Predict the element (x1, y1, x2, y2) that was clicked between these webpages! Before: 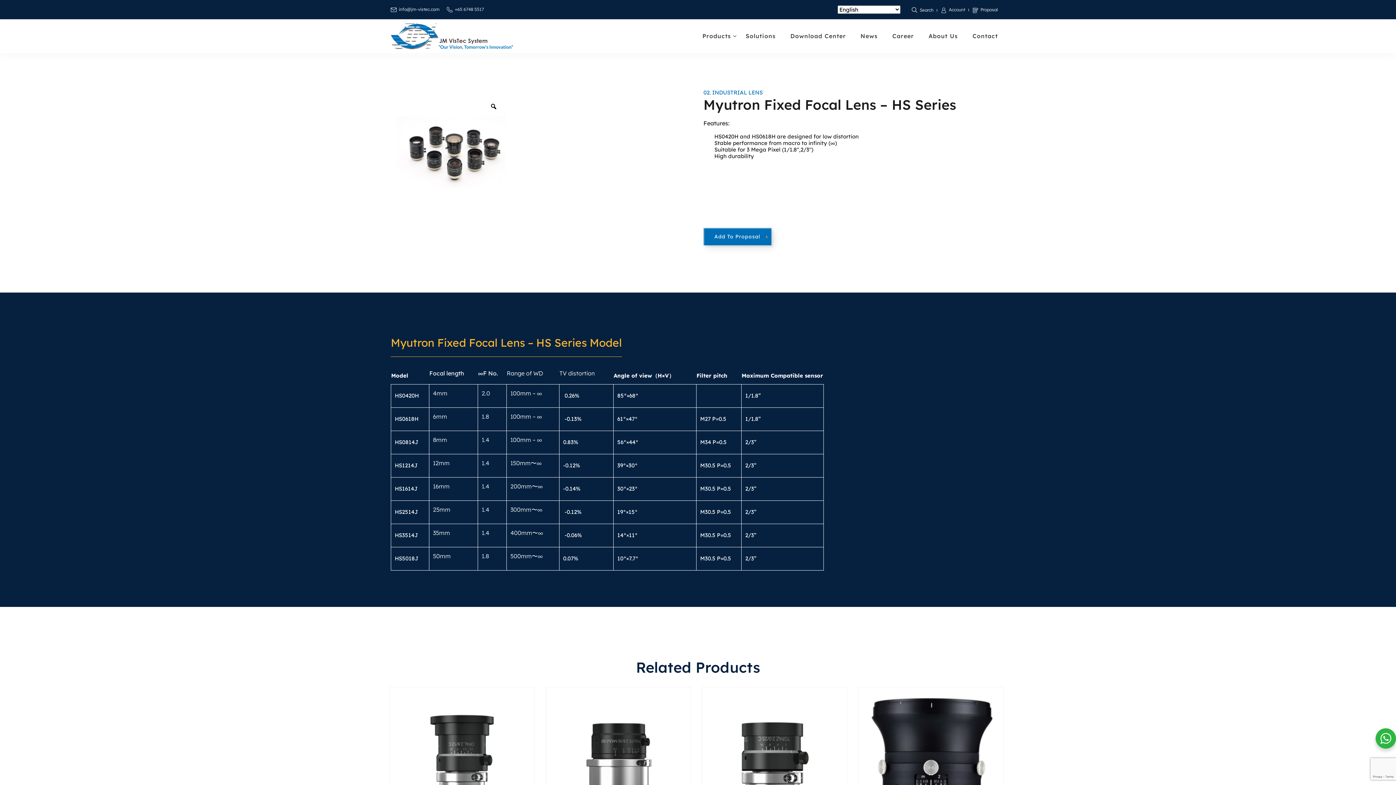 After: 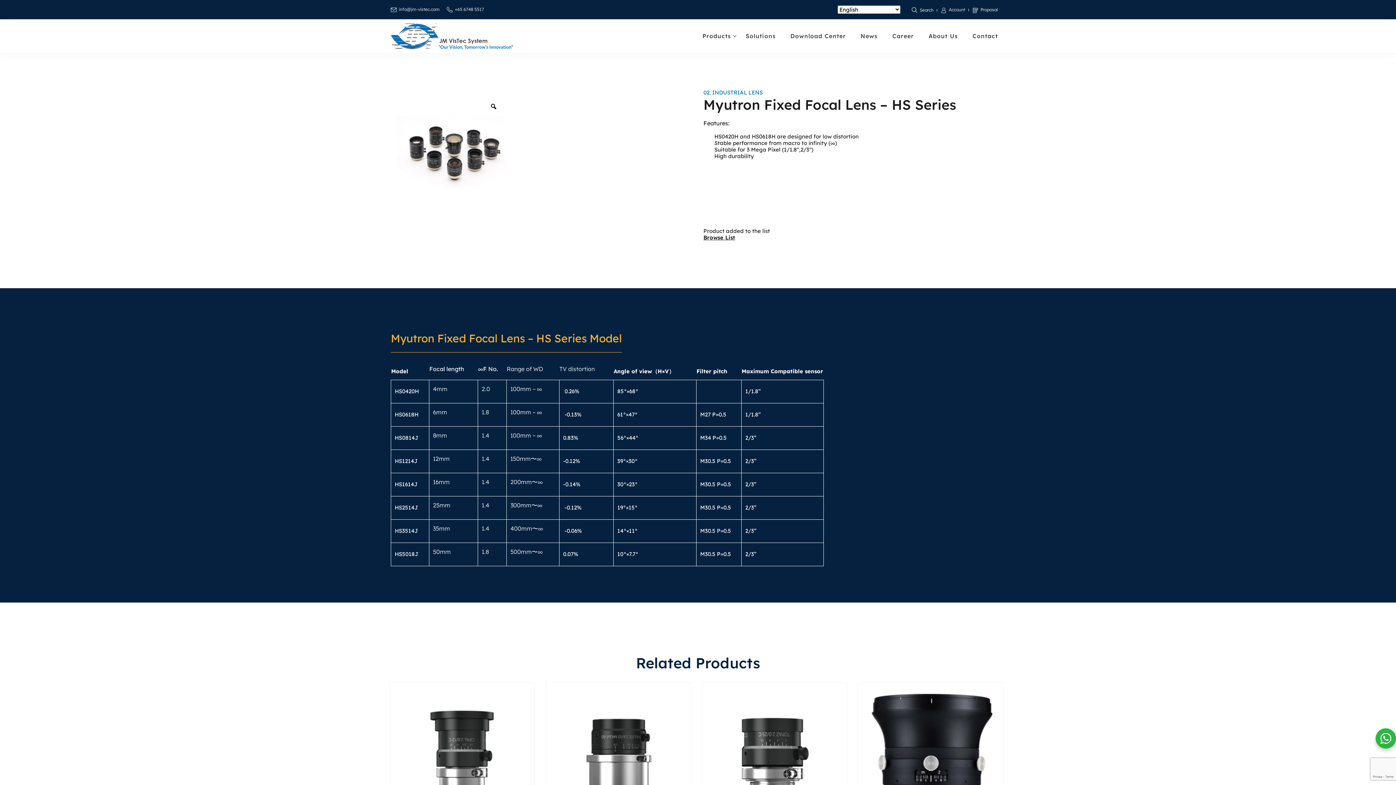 Action: label: Add To Proposal bbox: (703, 228, 771, 245)